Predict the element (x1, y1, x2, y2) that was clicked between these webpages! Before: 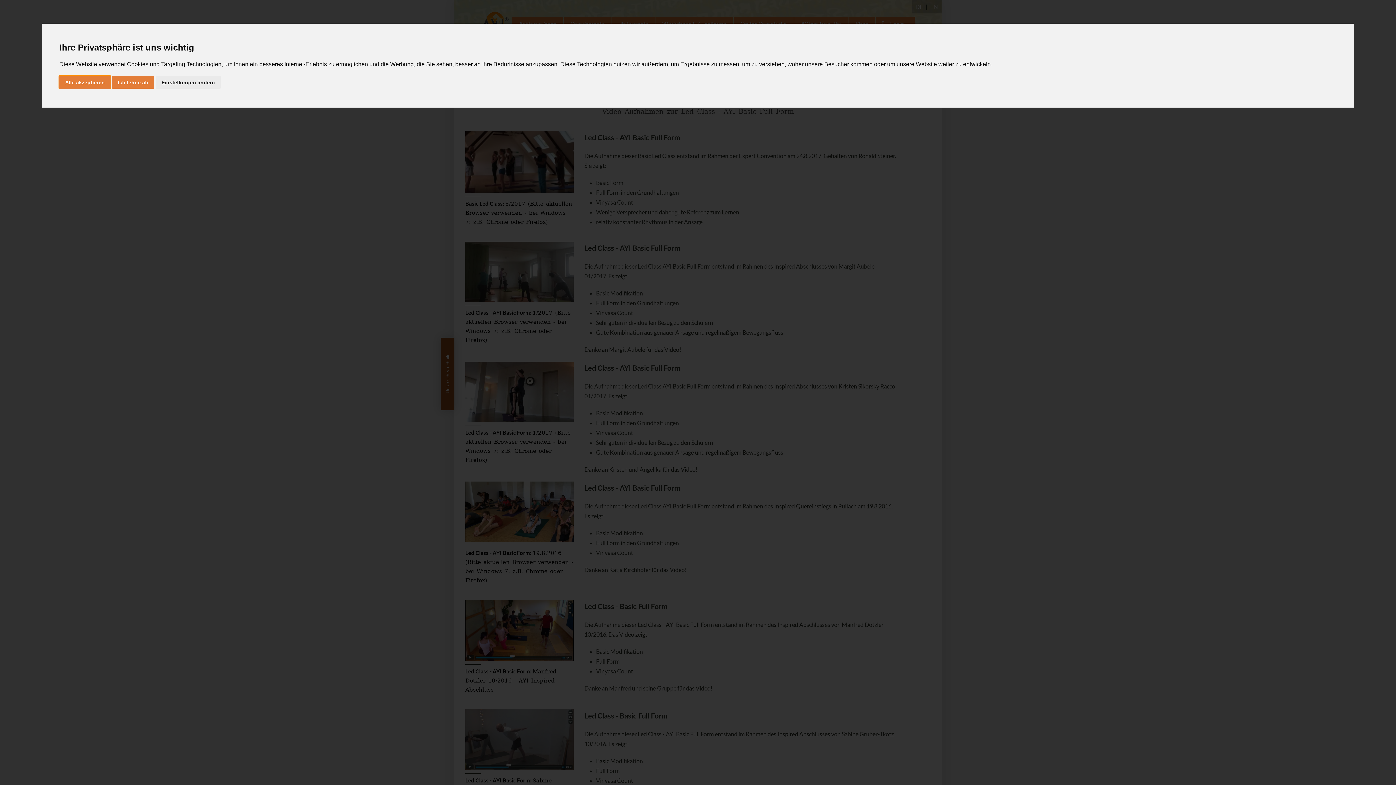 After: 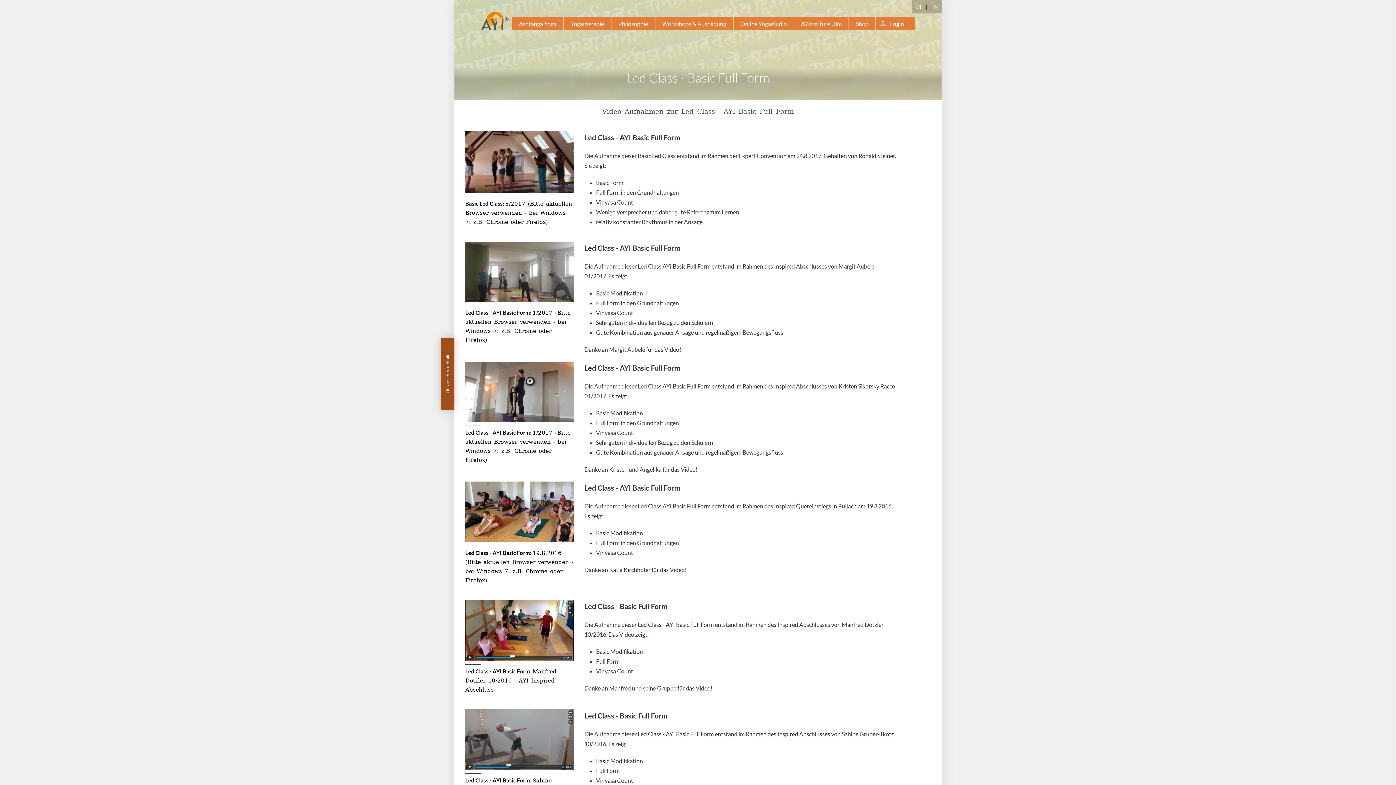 Action: label: Alle akzeptieren bbox: (59, 75, 110, 88)